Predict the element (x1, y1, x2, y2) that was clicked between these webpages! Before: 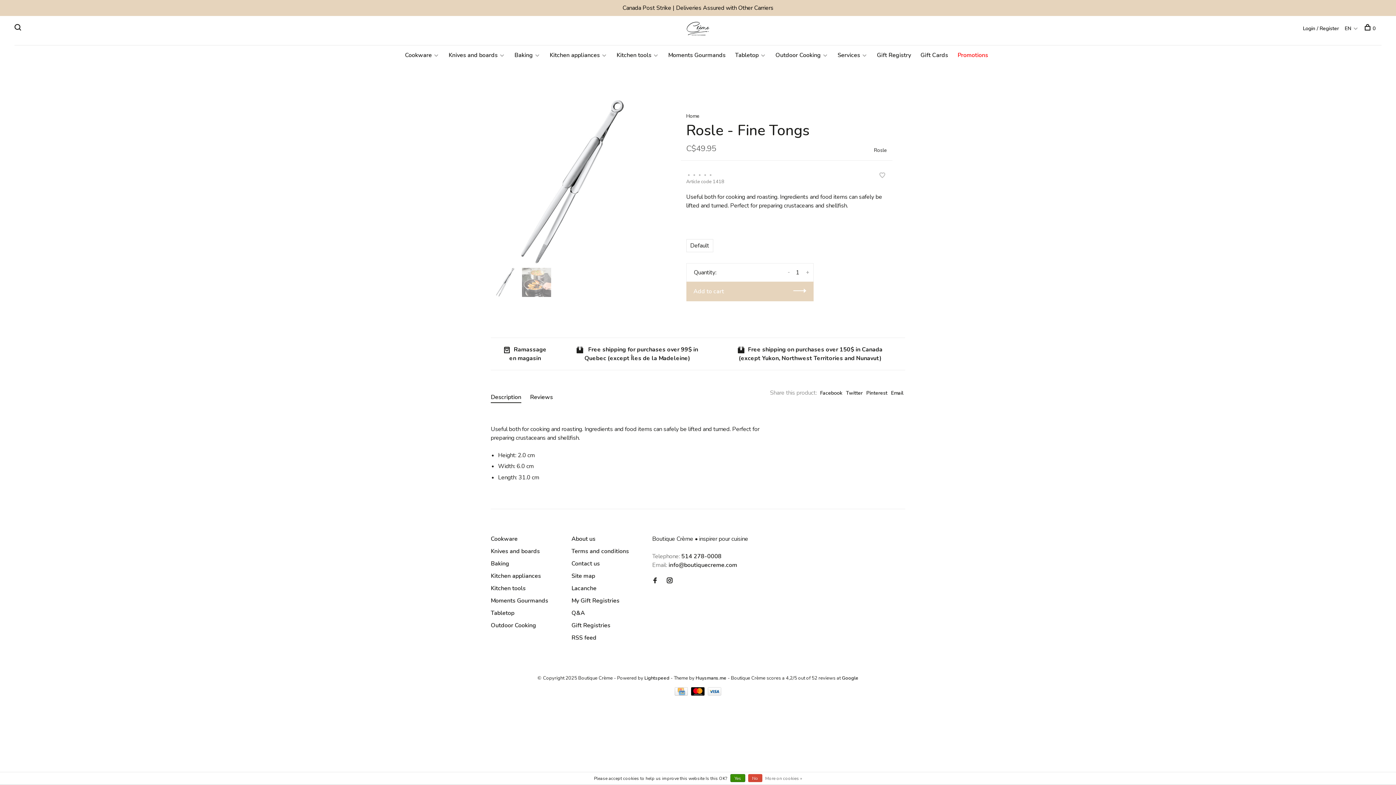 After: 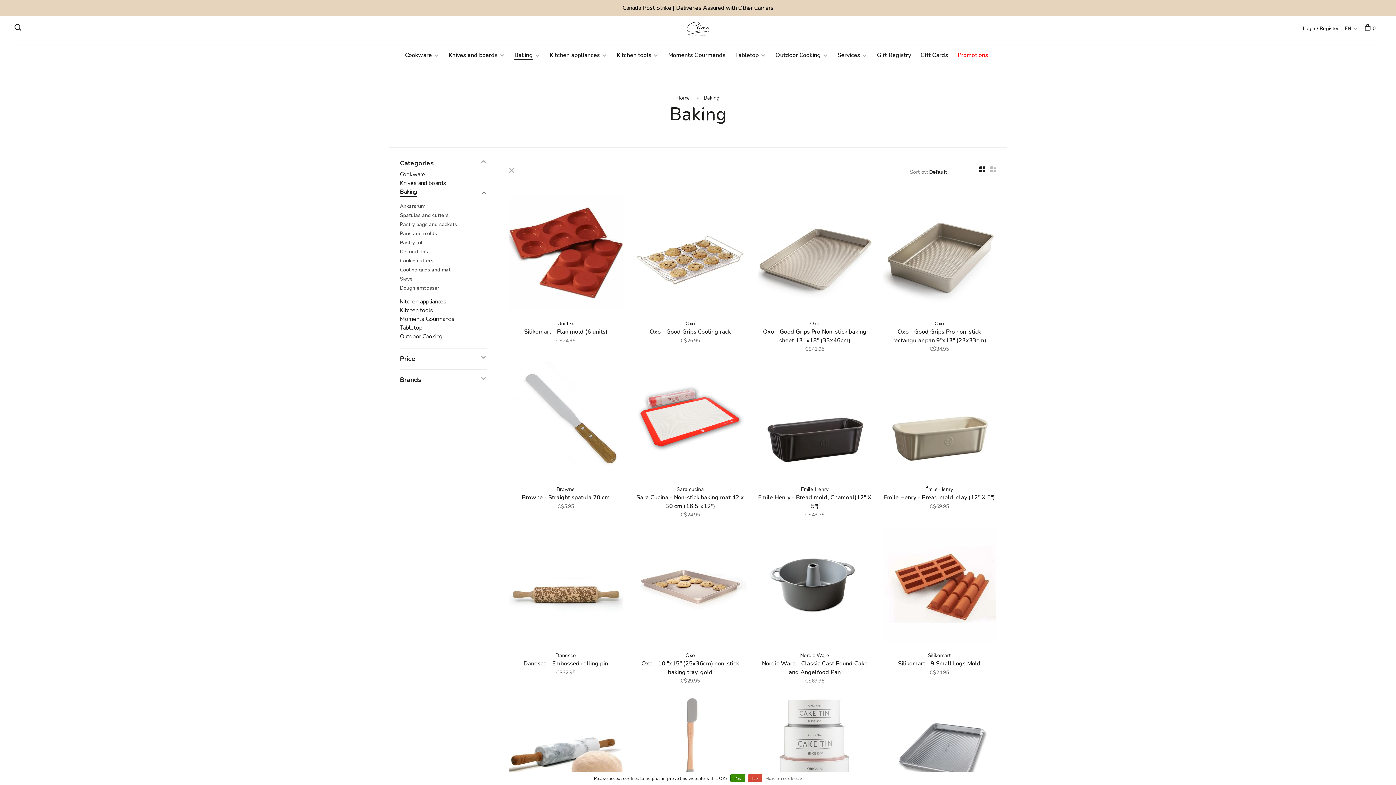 Action: label: Baking bbox: (490, 559, 509, 567)